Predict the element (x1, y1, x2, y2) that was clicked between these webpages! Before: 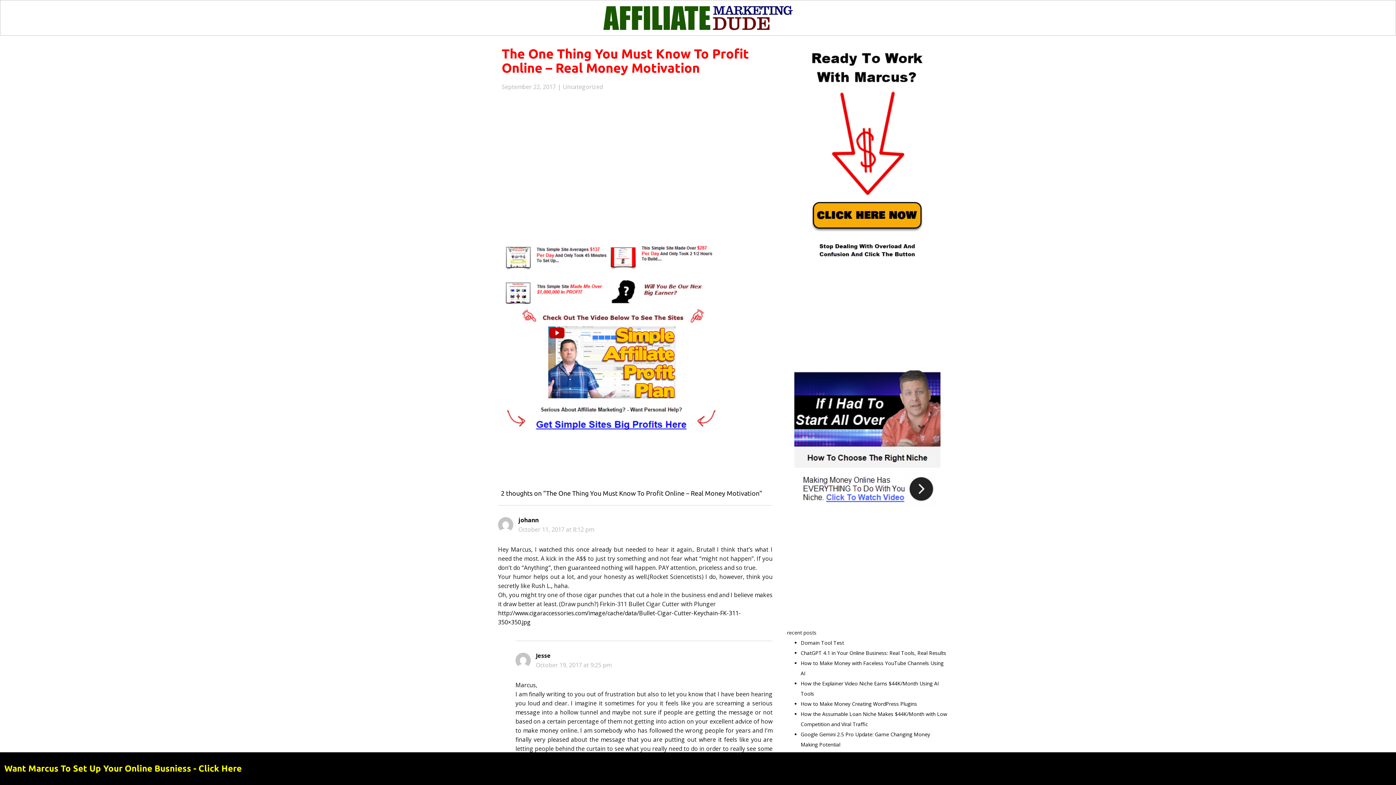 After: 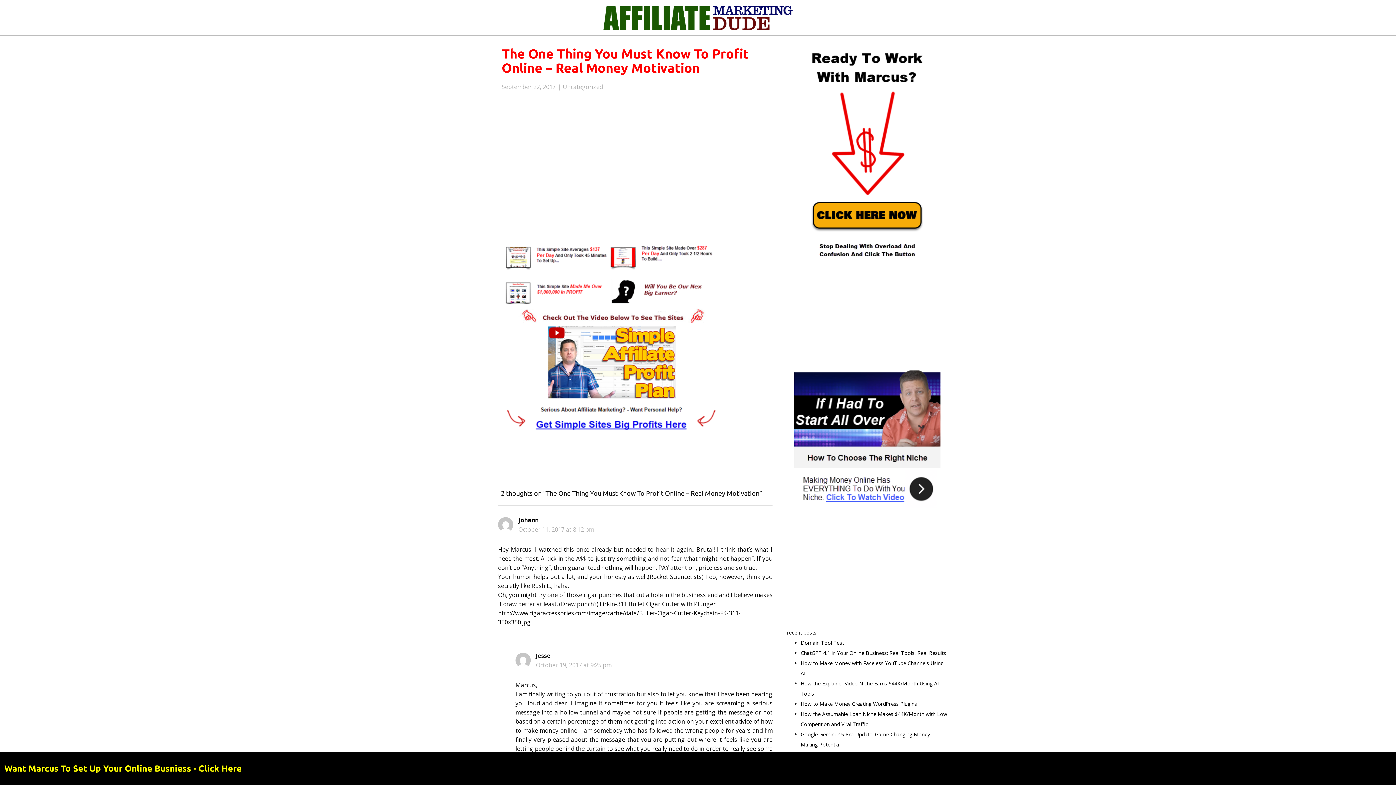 Action: label: Want Marcus To Set Up Your Online Busniess - Click Here bbox: (4, 764, 1392, 773)